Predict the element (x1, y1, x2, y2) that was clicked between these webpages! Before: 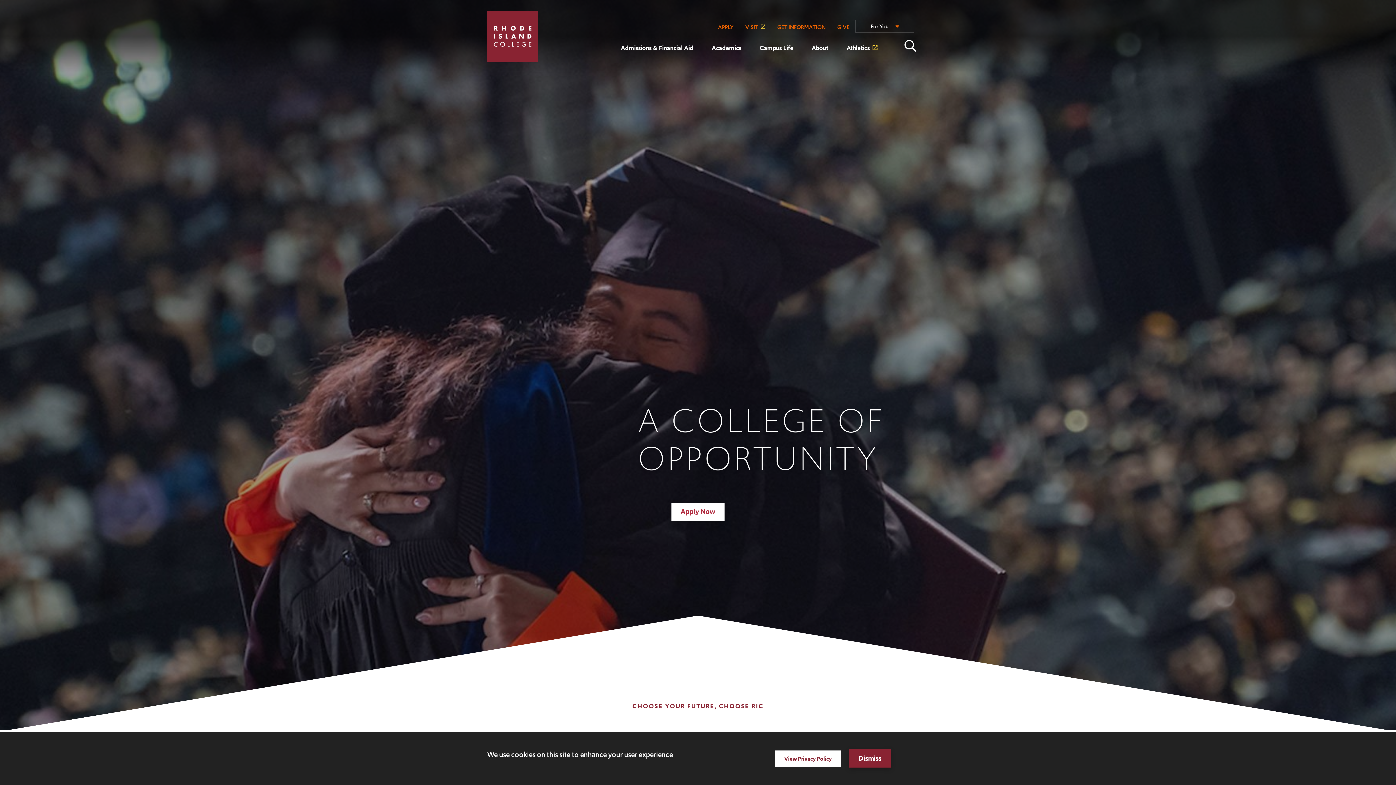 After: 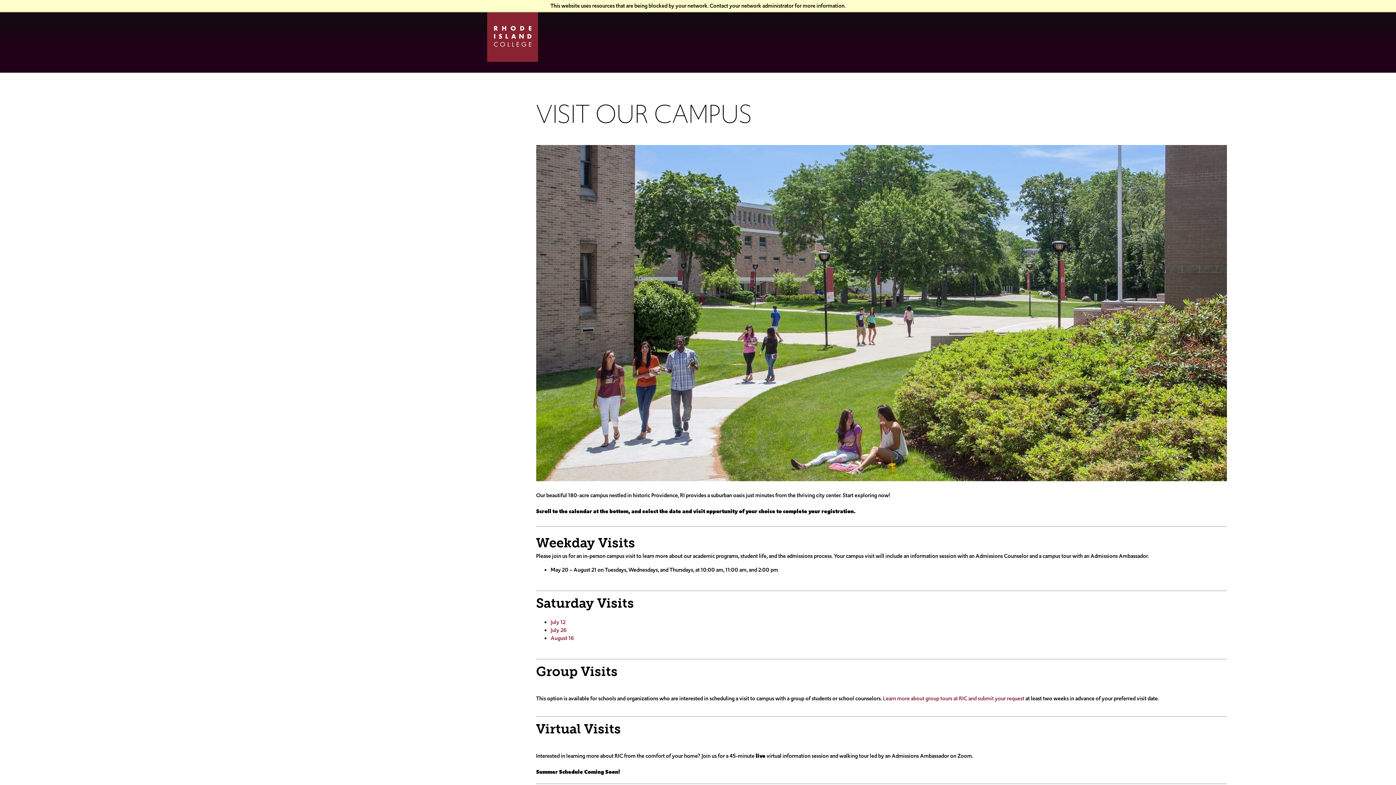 Action: label: VISIT bbox: (739, 20, 771, 34)